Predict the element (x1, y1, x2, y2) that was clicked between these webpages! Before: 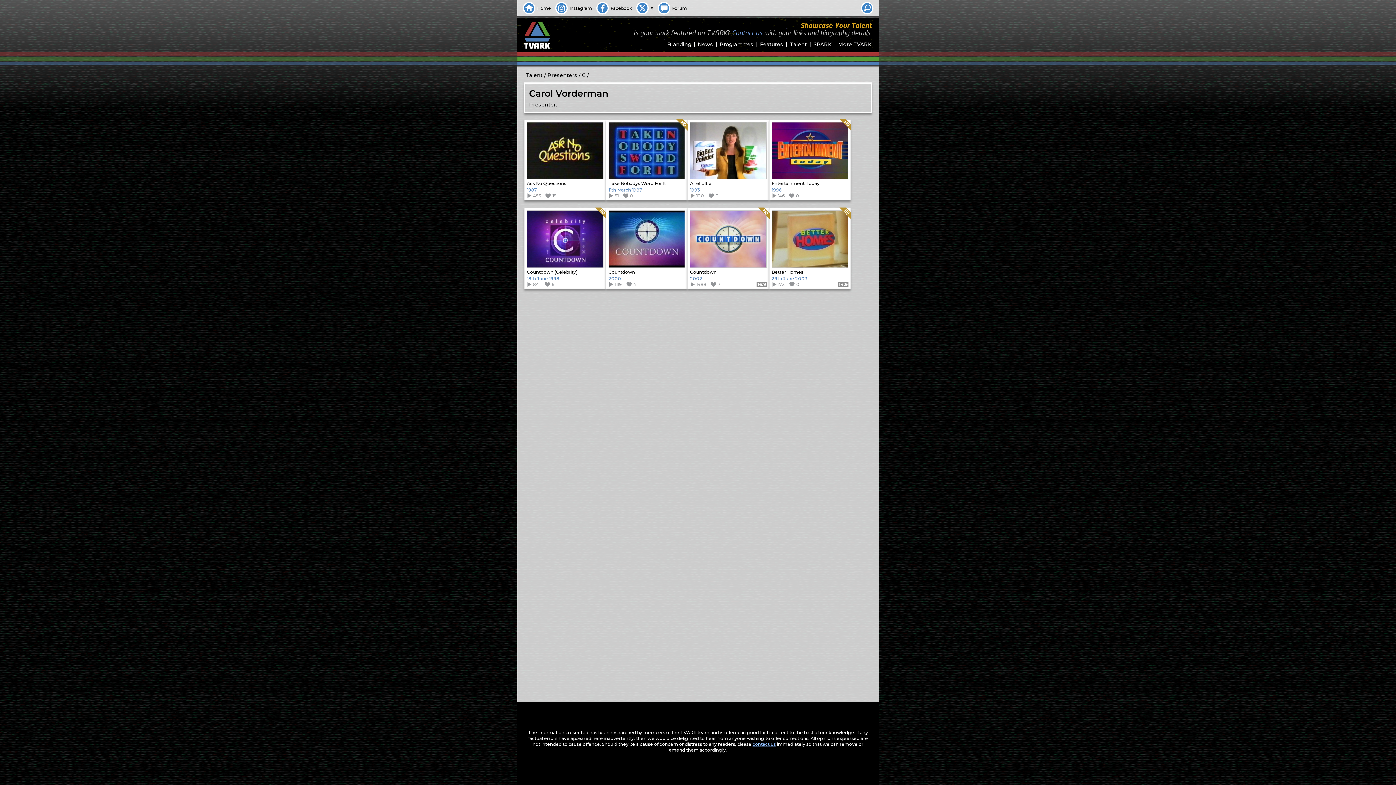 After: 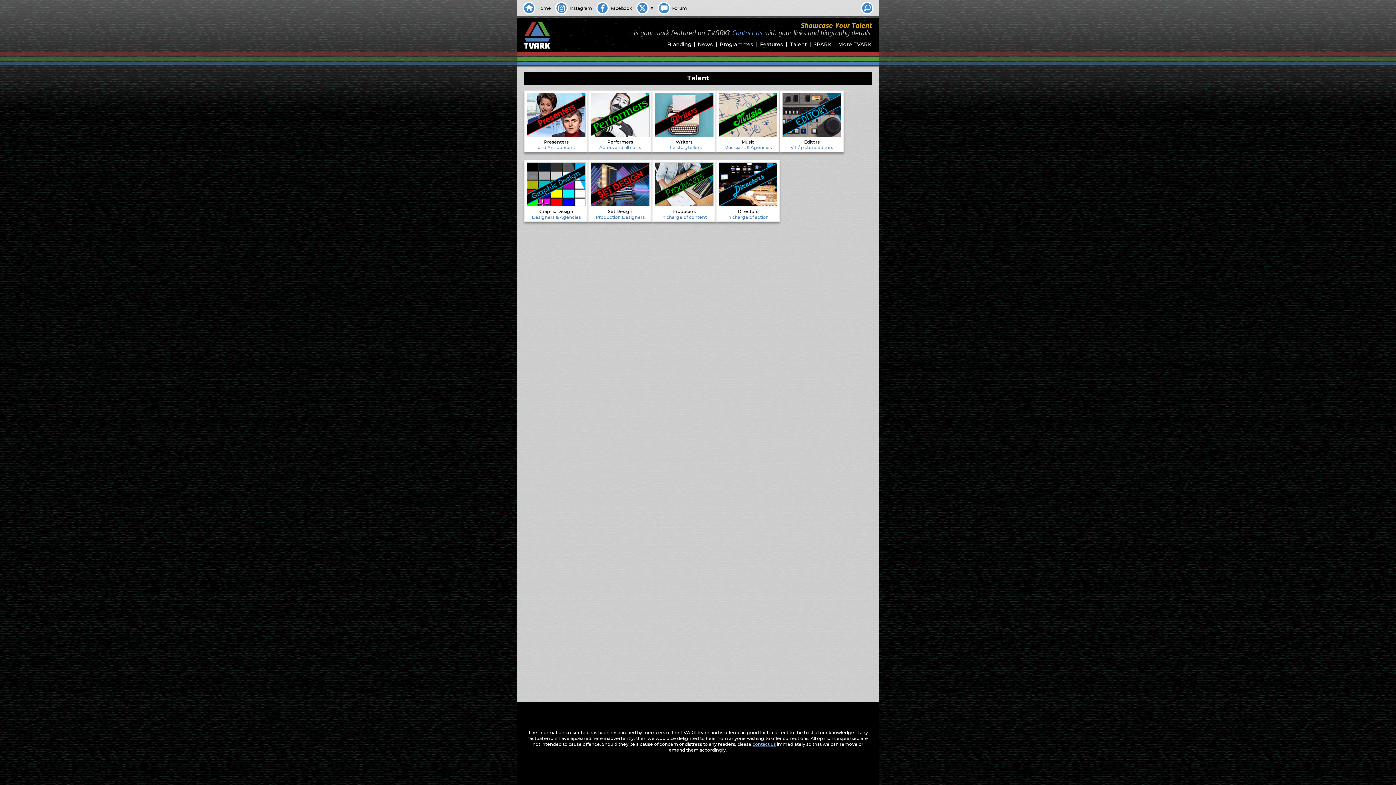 Action: bbox: (790, 41, 807, 47) label: Talent